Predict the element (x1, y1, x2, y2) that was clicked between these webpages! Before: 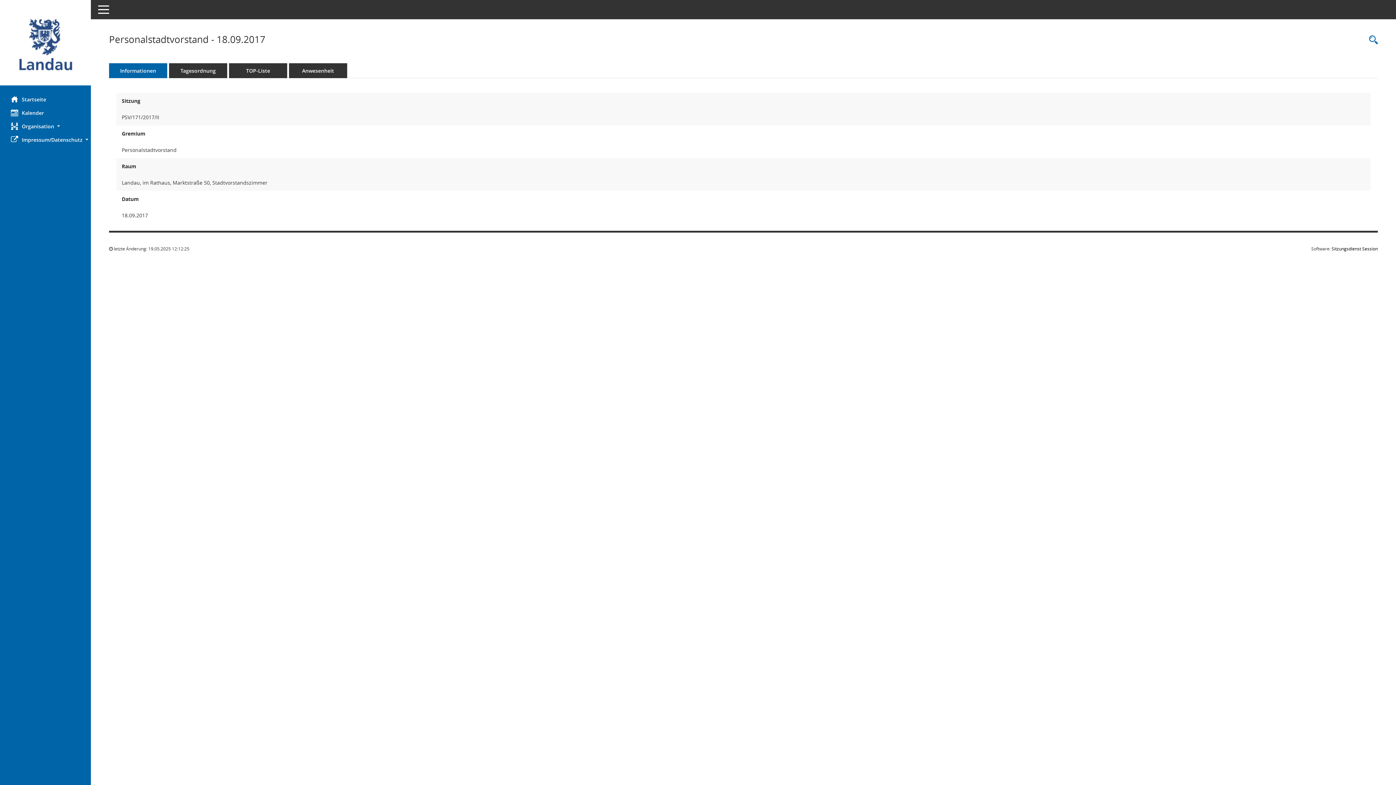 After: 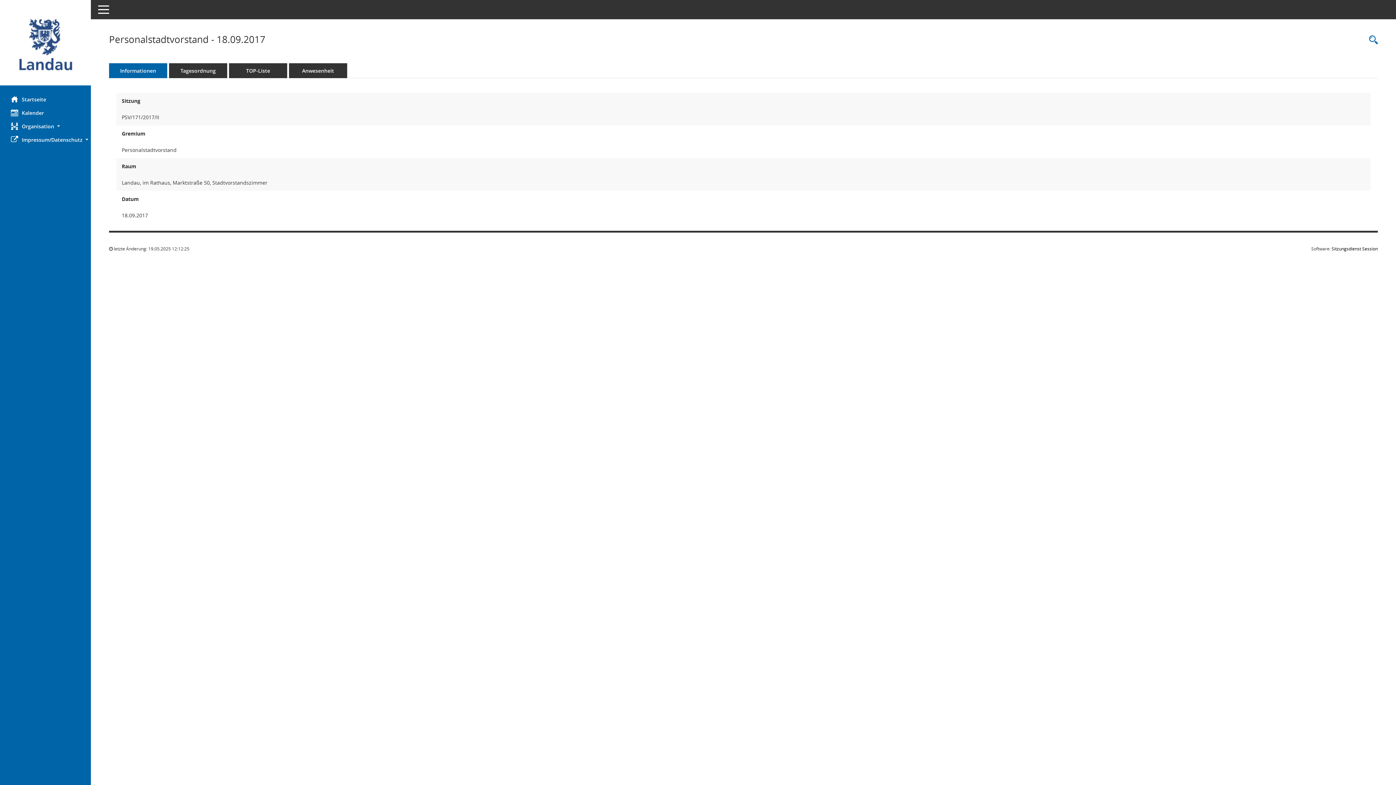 Action: bbox: (169, 63, 227, 78) label: Tagesordnung